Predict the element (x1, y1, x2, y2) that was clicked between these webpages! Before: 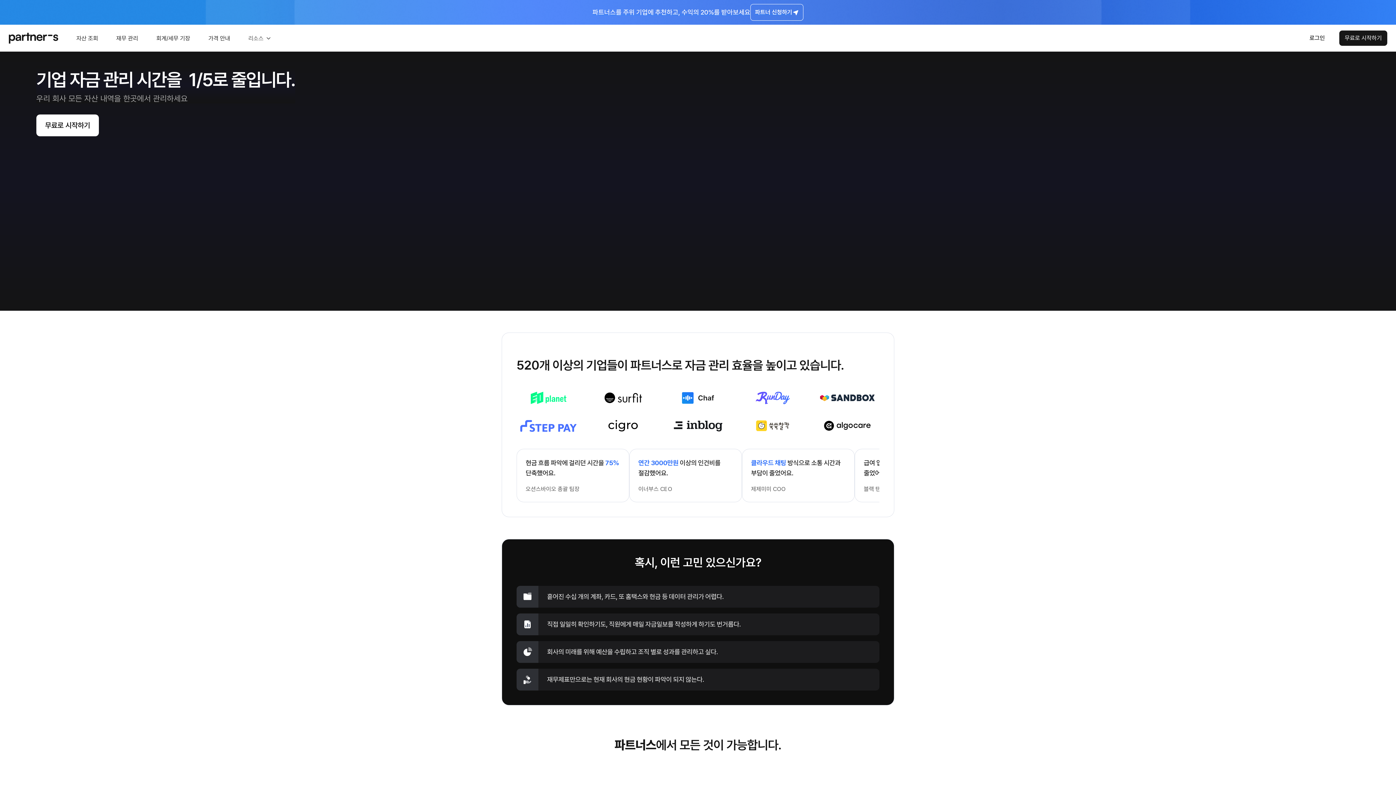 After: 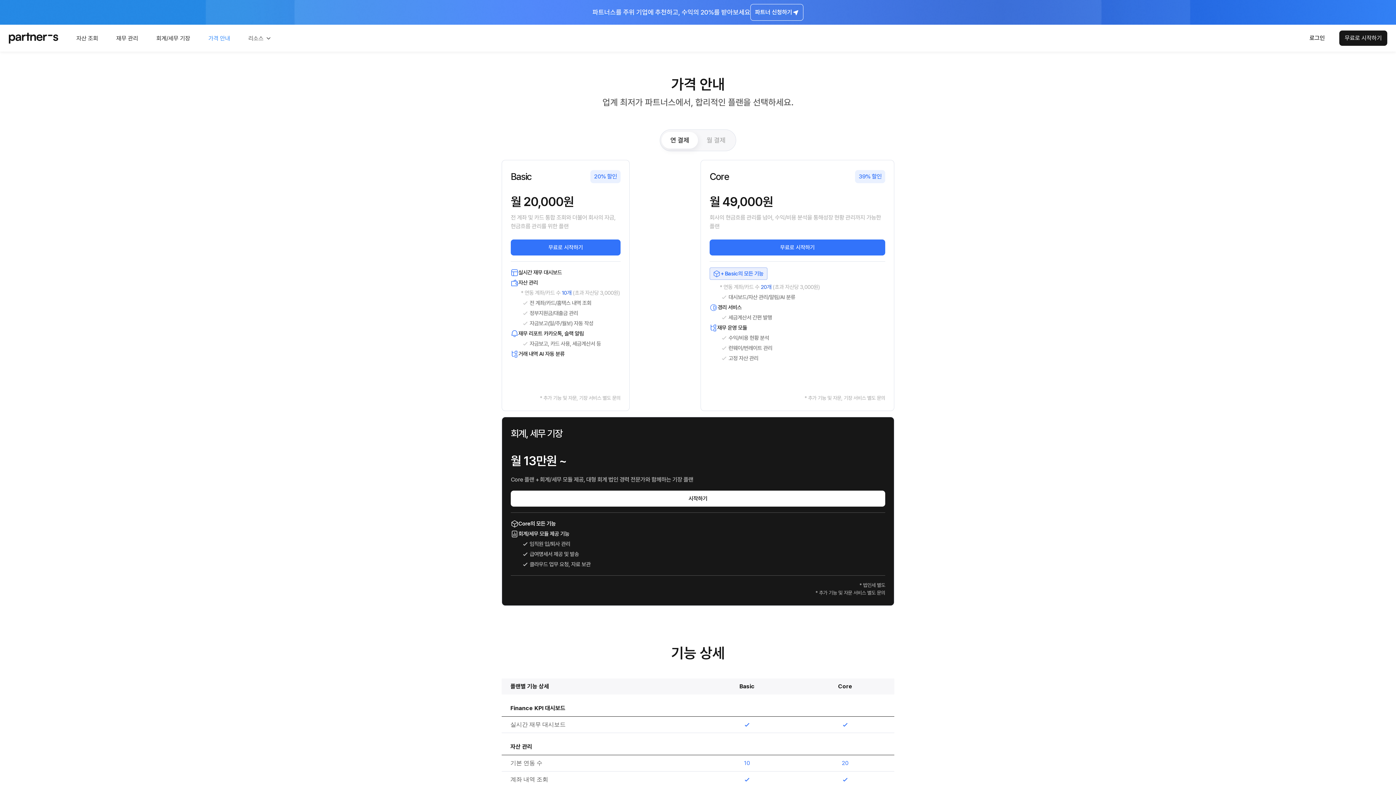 Action: label: 가격 안내 bbox: (204, 31, 233, 45)